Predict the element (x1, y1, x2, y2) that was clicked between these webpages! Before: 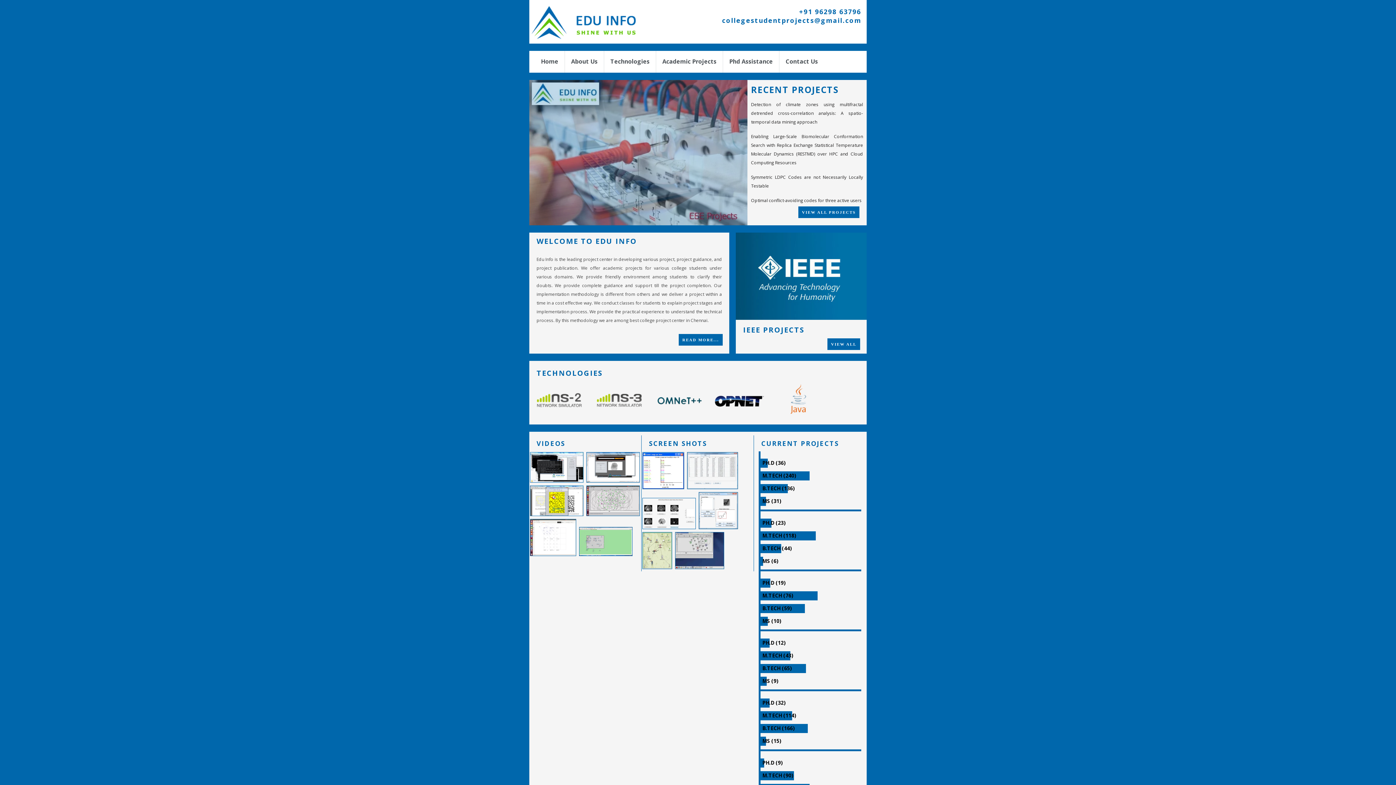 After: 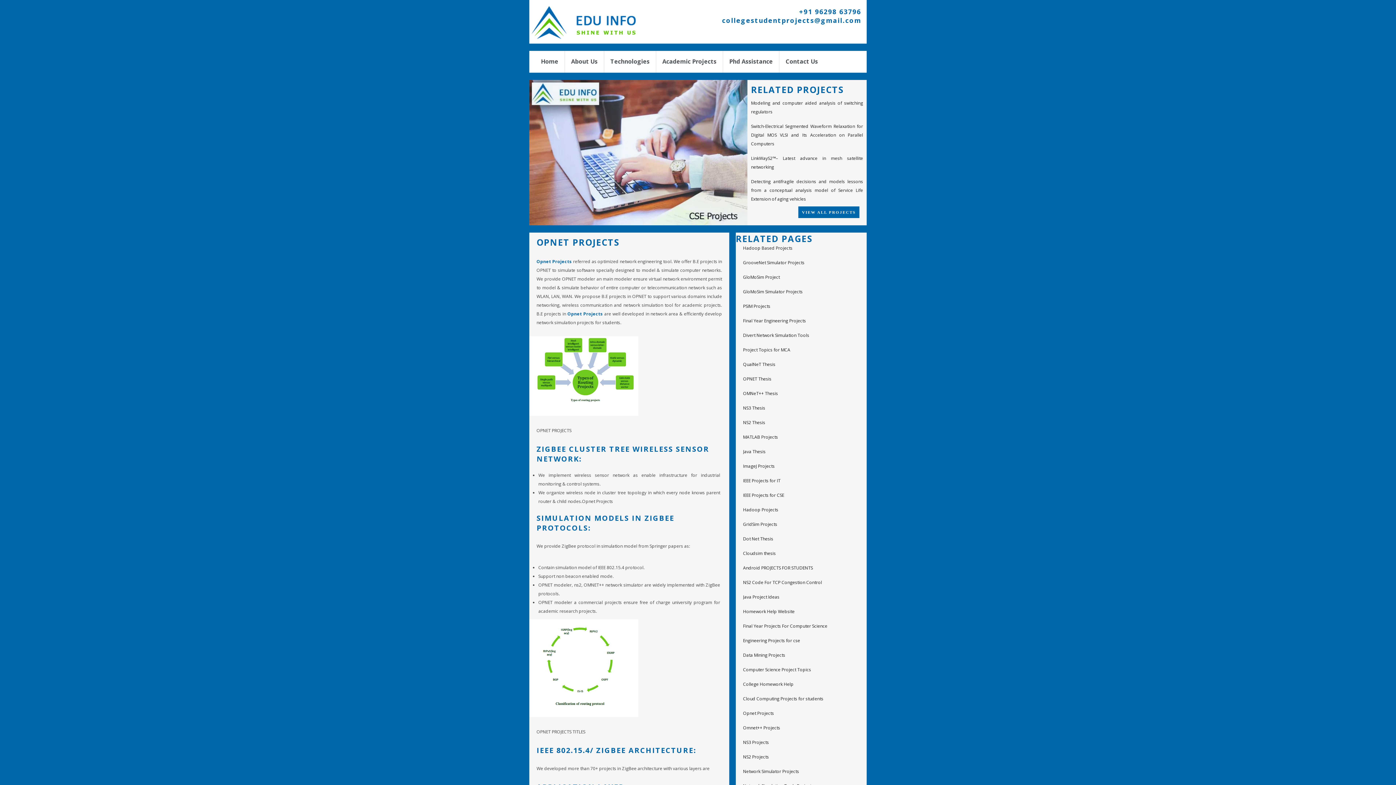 Action: bbox: (709, 413, 769, 419)